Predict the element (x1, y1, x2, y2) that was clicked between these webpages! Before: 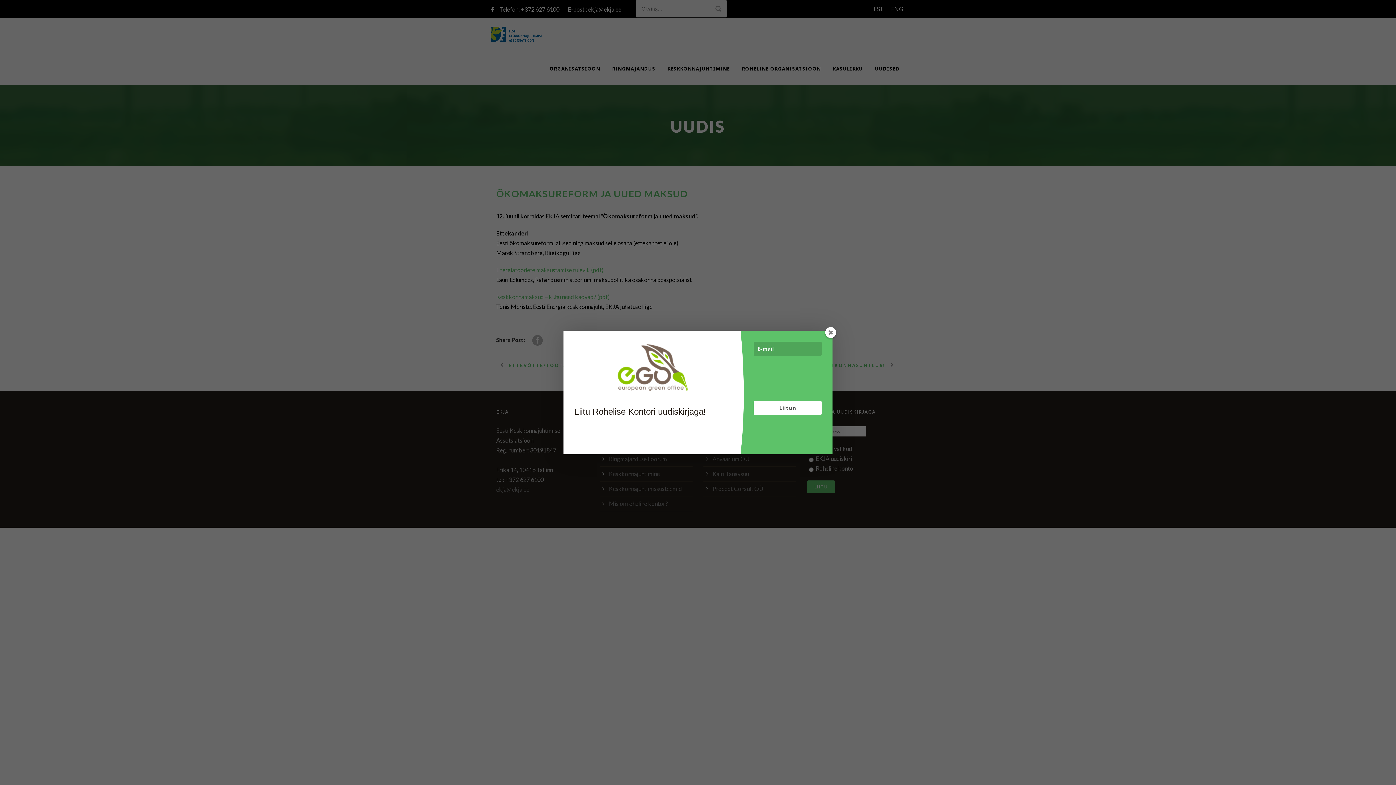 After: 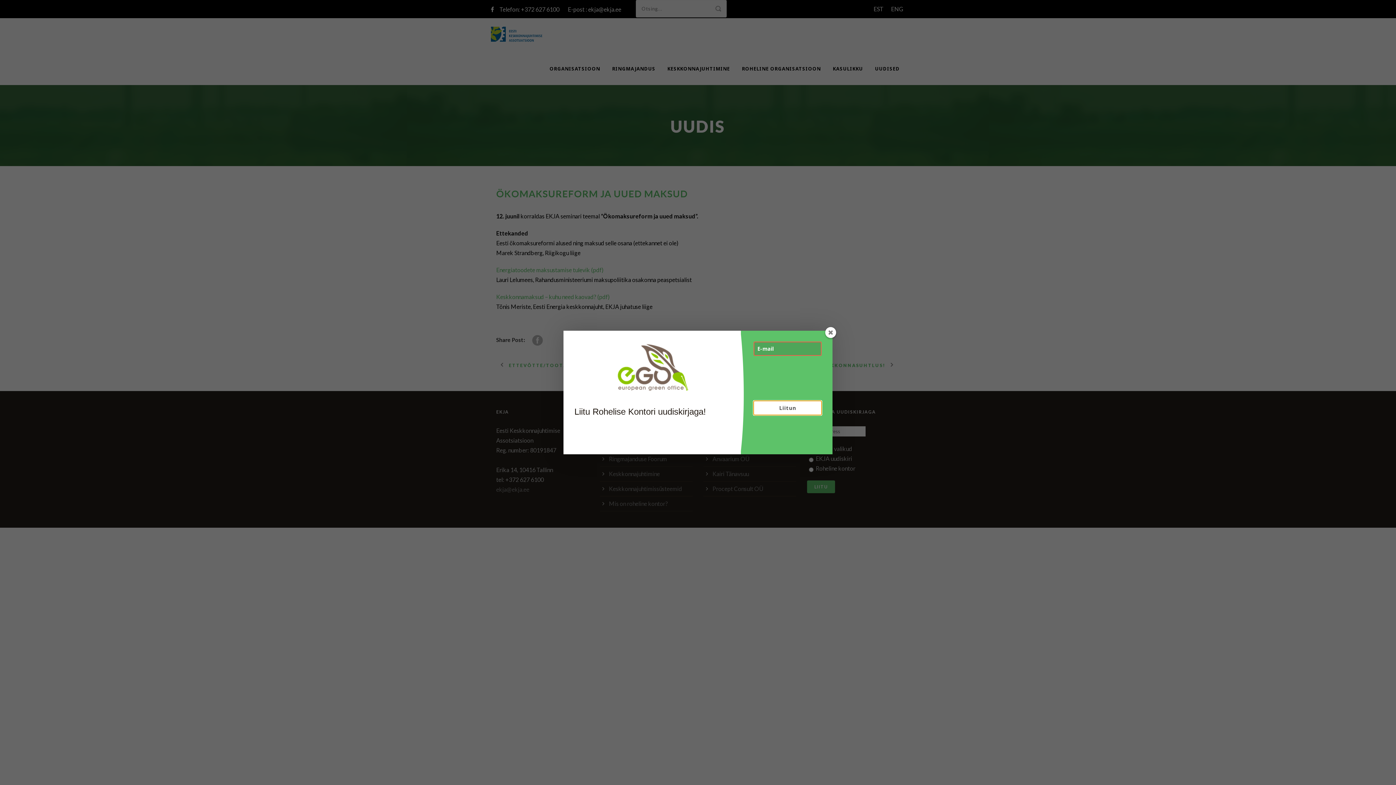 Action: bbox: (753, 401, 821, 415) label: Liitun